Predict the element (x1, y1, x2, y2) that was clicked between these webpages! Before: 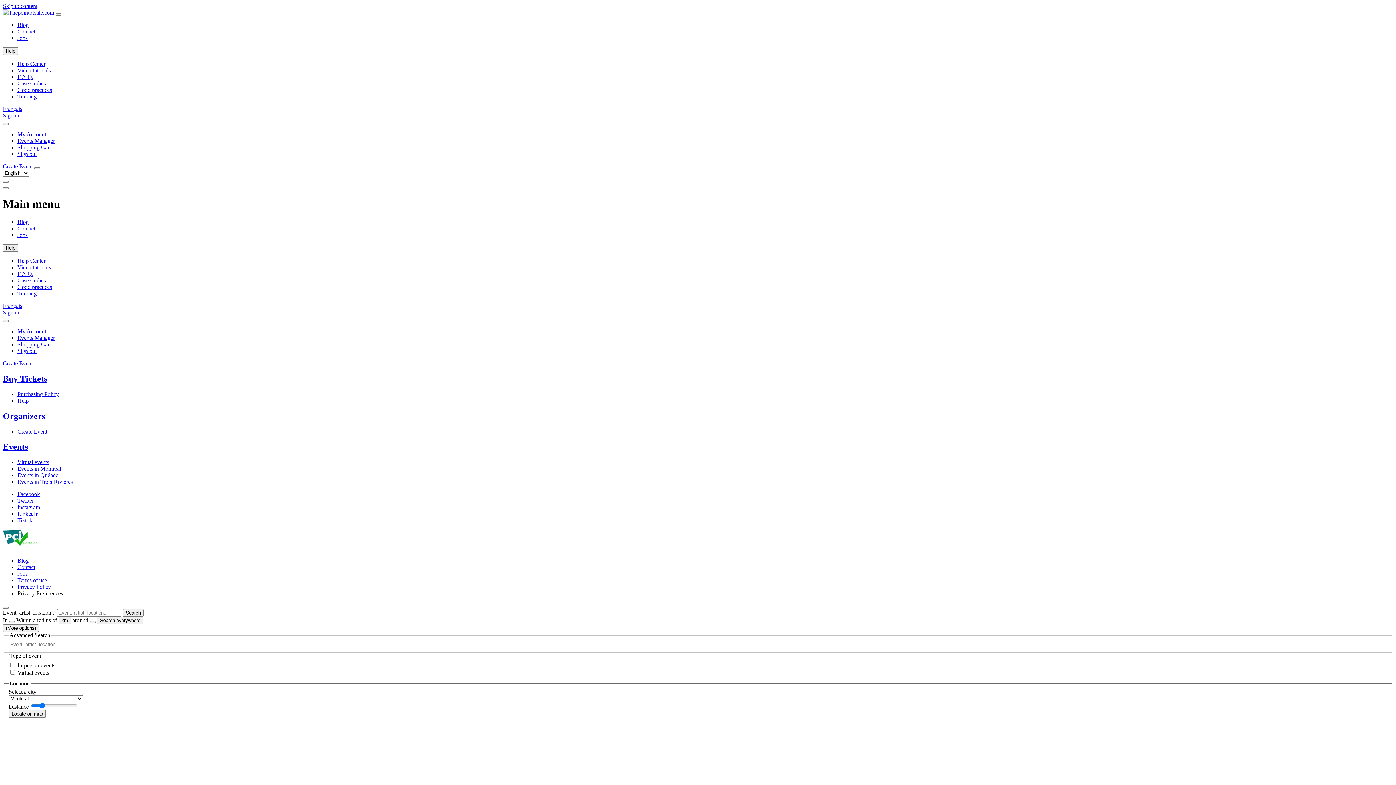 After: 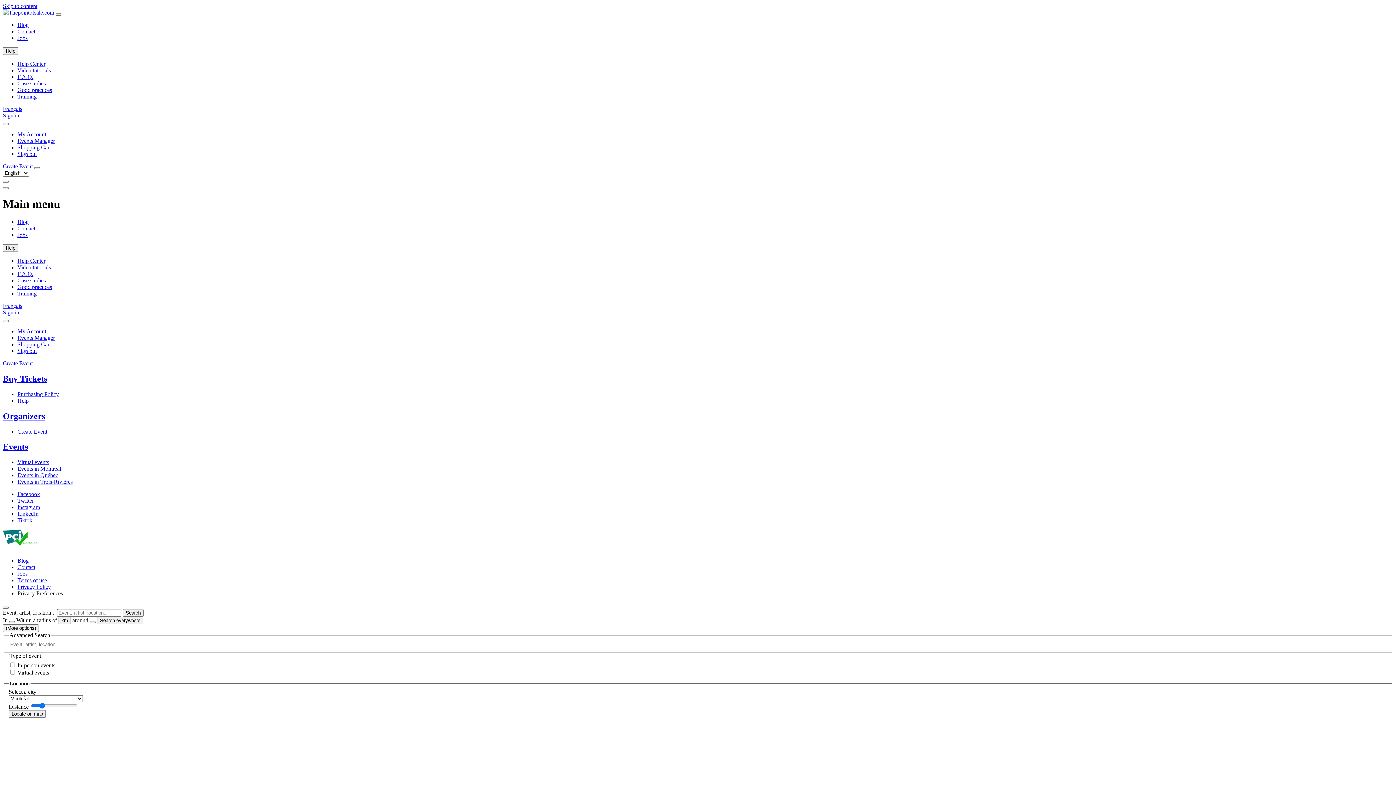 Action: label: Locate on map bbox: (8, 710, 45, 718)